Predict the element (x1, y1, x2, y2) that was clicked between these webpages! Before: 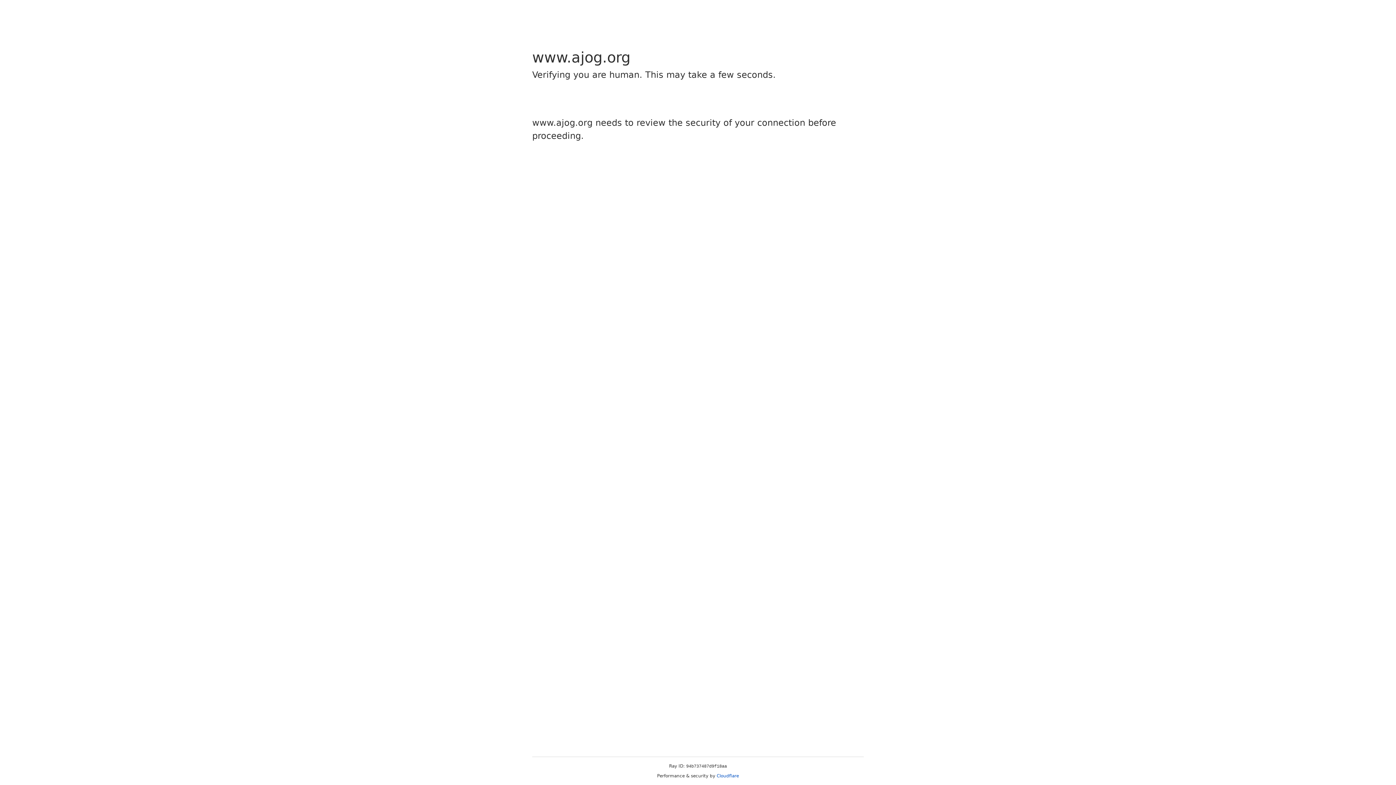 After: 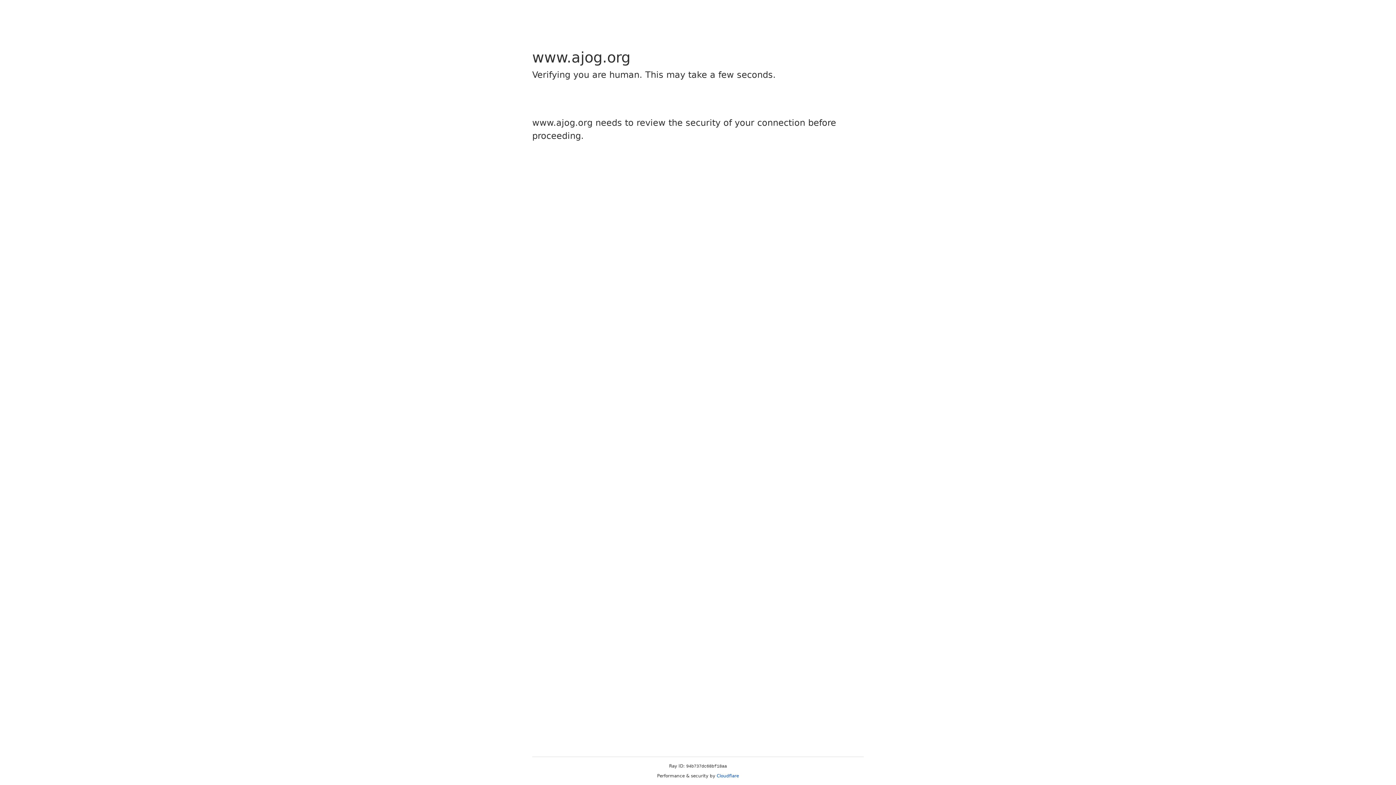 Action: bbox: (716, 773, 739, 778) label: Cloudflare